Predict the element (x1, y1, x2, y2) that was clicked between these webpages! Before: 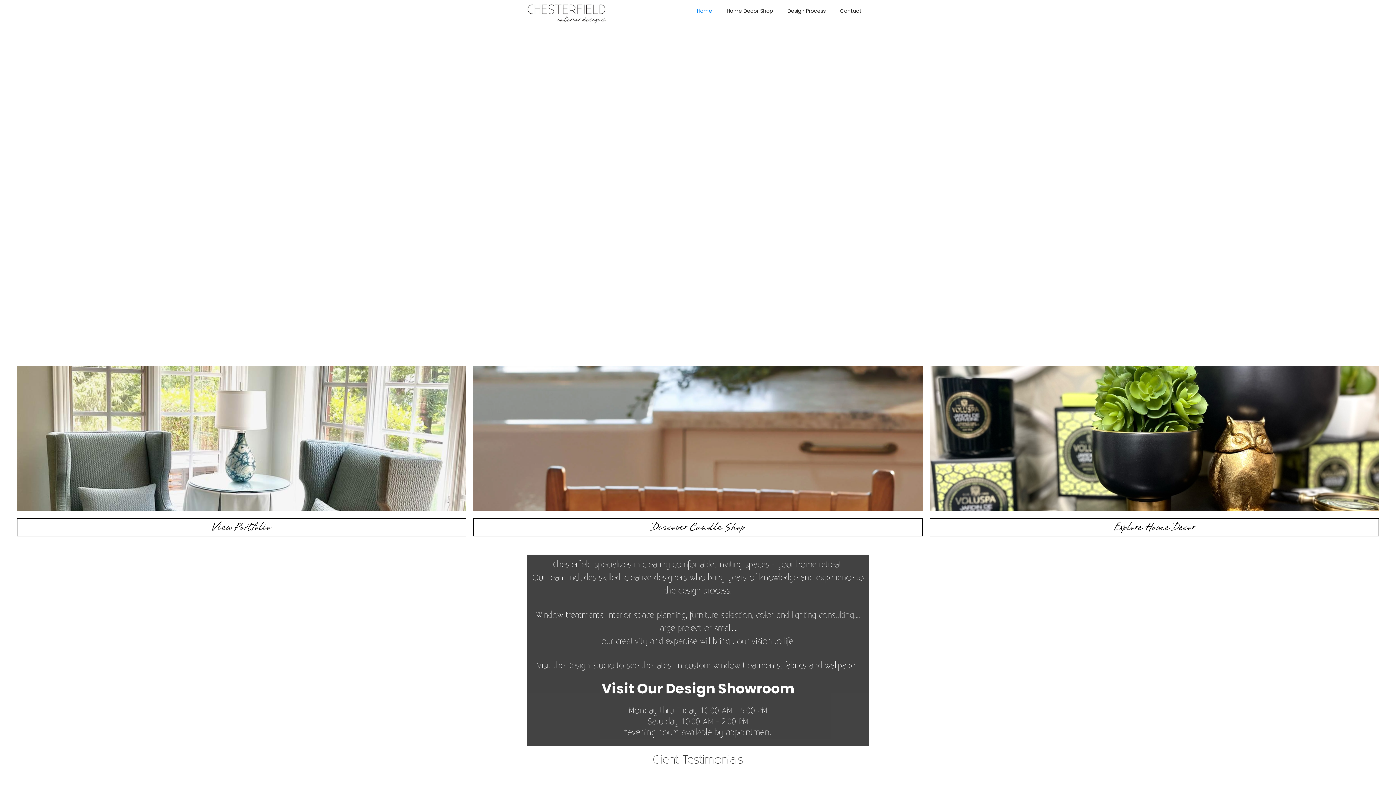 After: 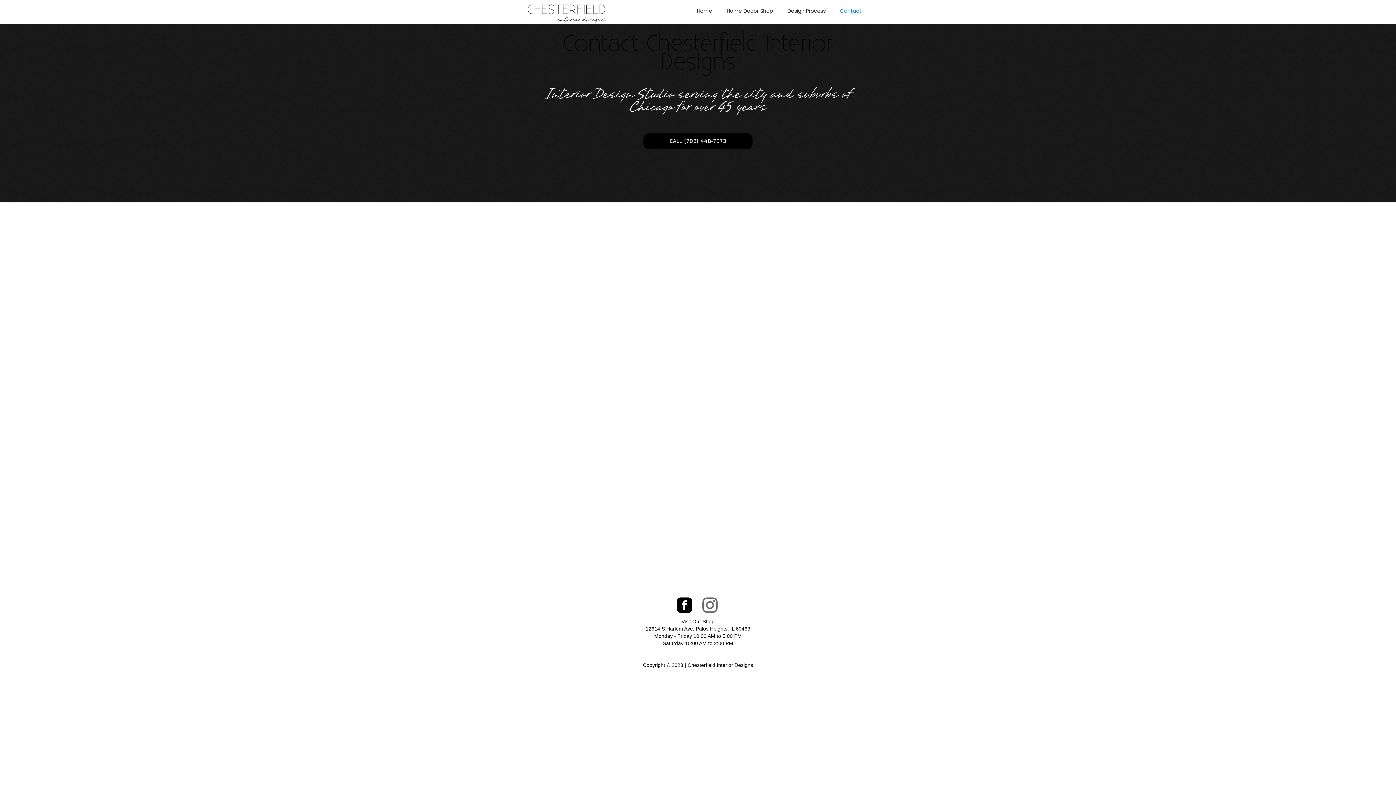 Action: label: CONTACT OUR TEAM bbox: (643, 282, 752, 298)